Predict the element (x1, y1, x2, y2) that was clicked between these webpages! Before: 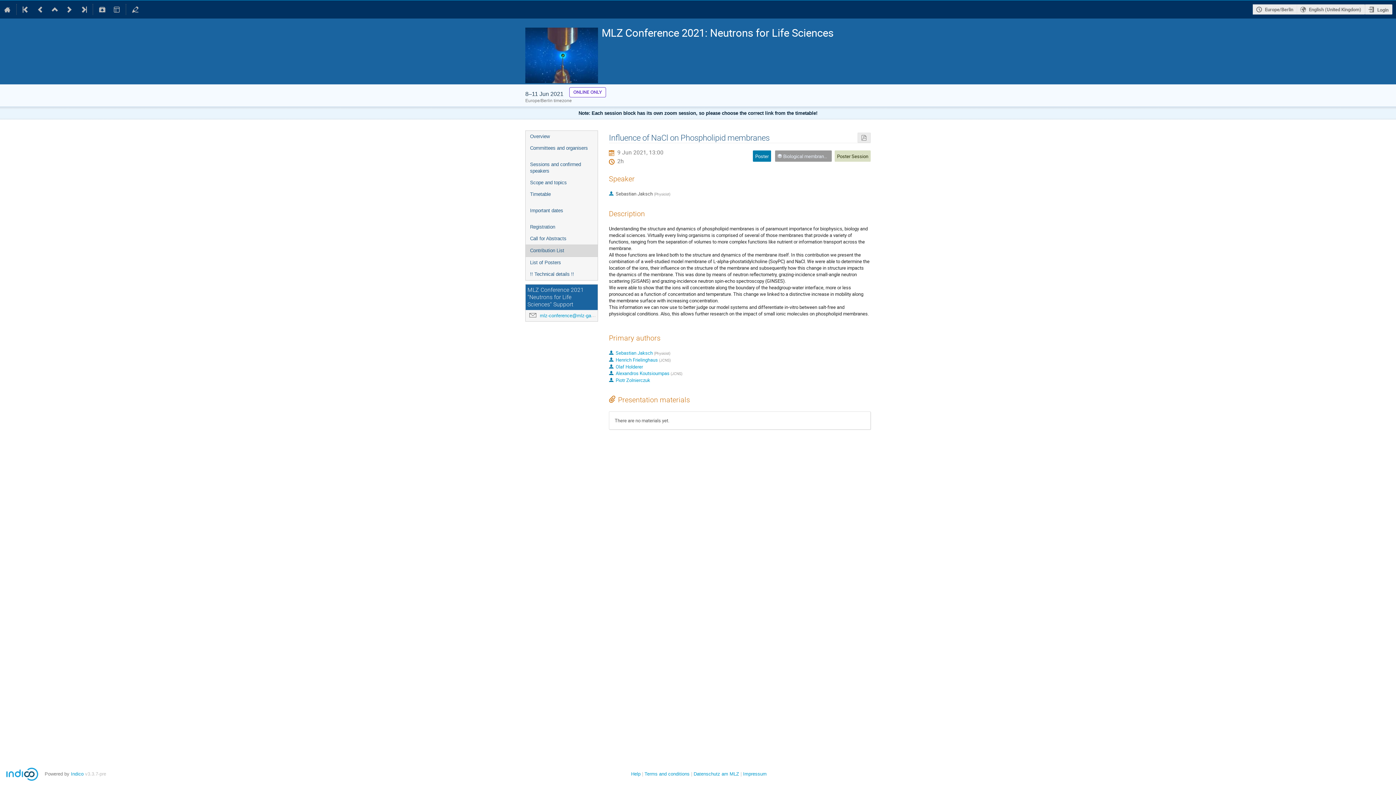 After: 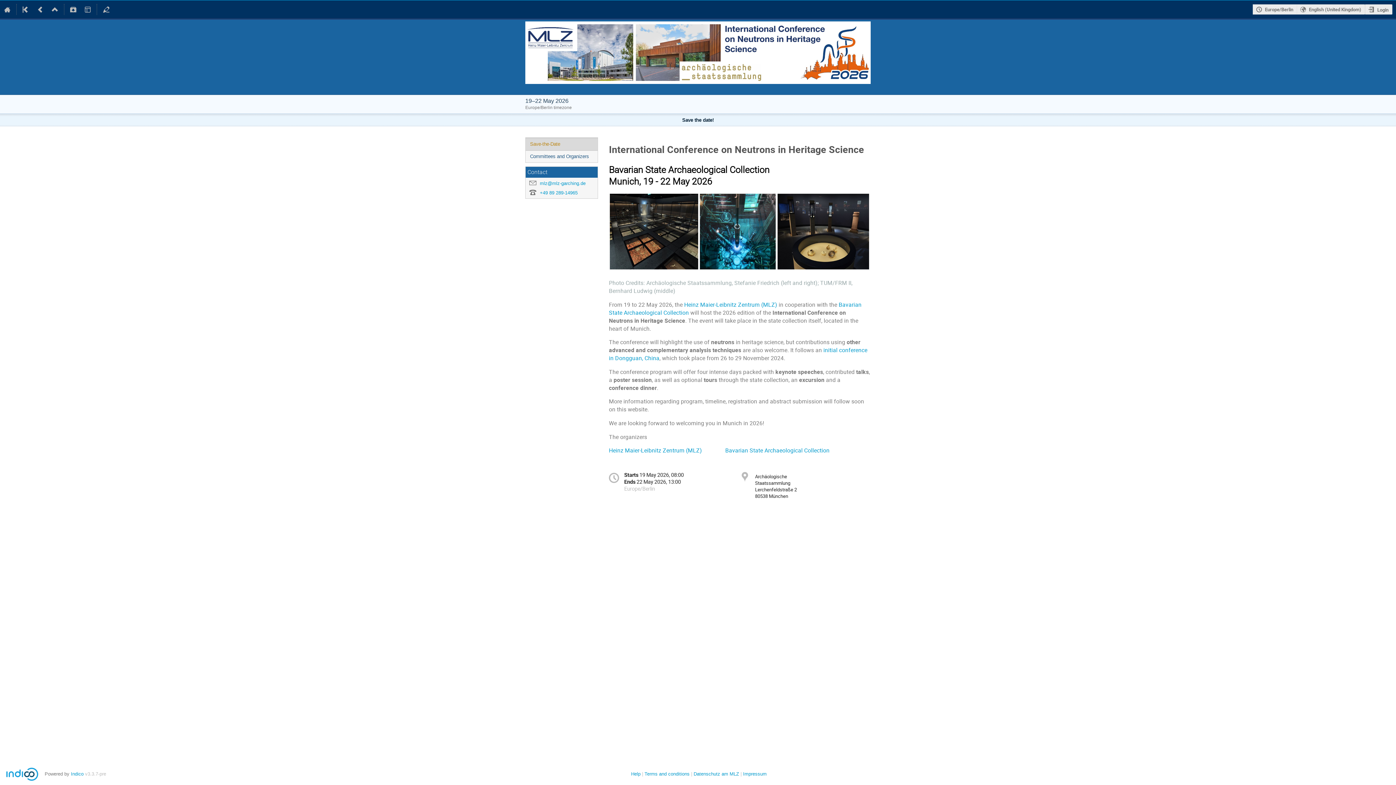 Action: bbox: (76, 0, 91, 18)